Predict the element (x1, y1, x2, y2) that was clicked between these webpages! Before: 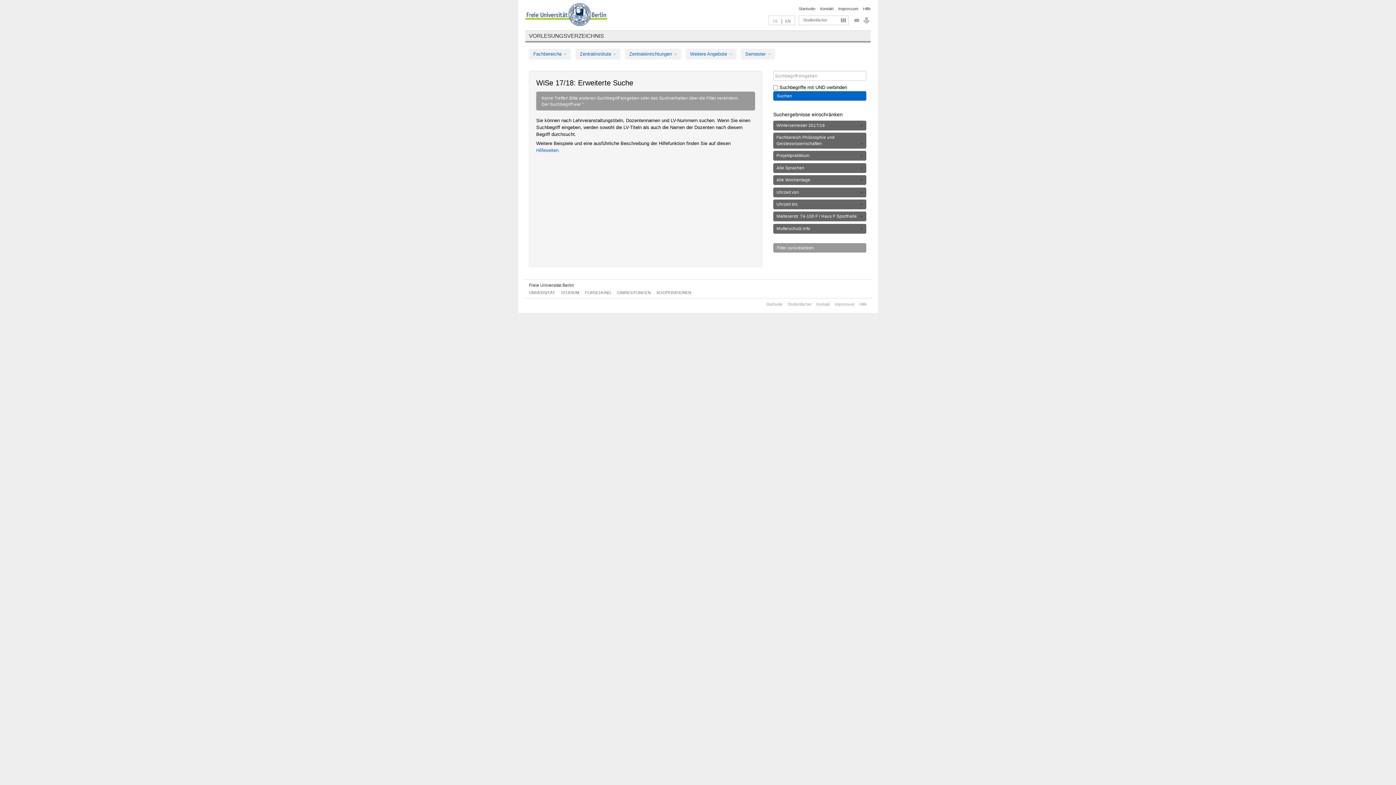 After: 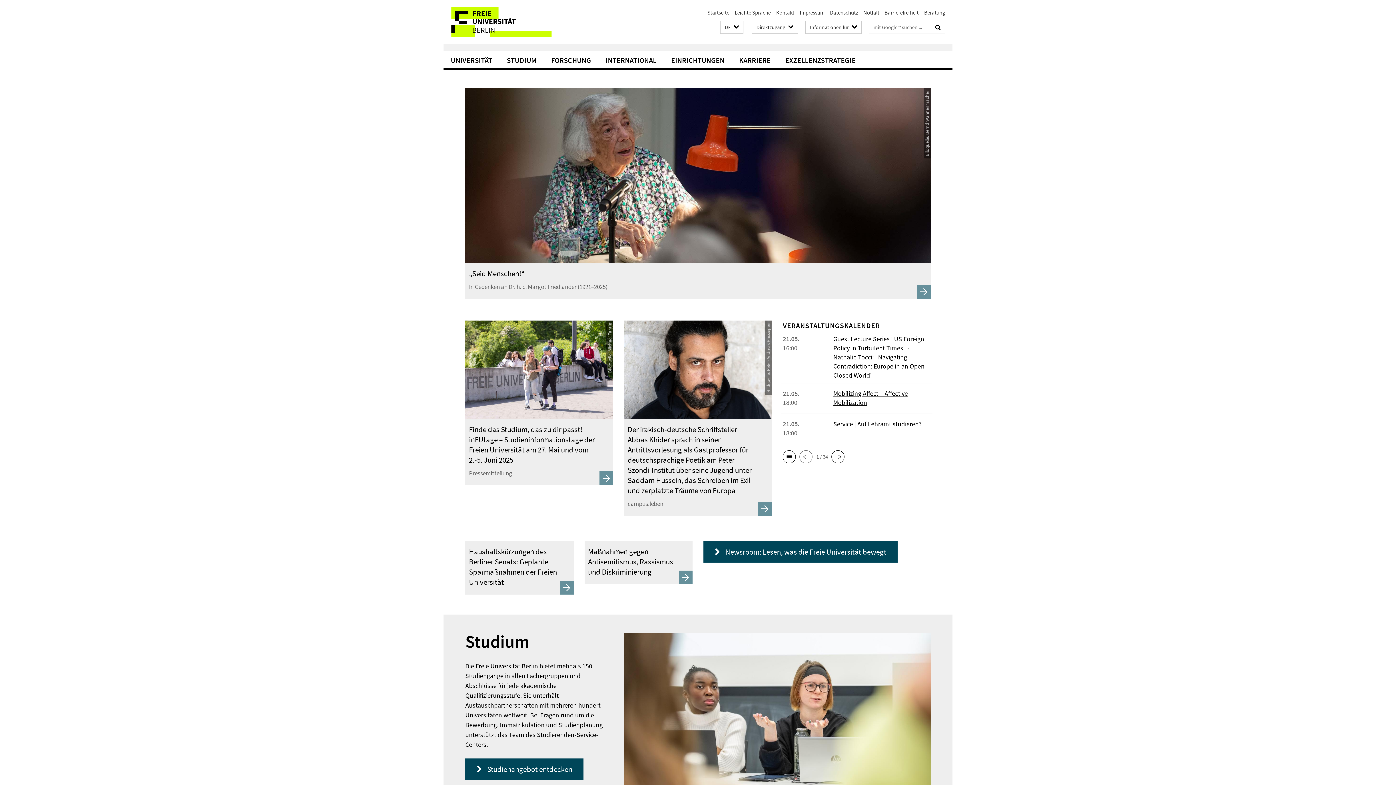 Action: label: Startseite bbox: (798, 6, 815, 10)